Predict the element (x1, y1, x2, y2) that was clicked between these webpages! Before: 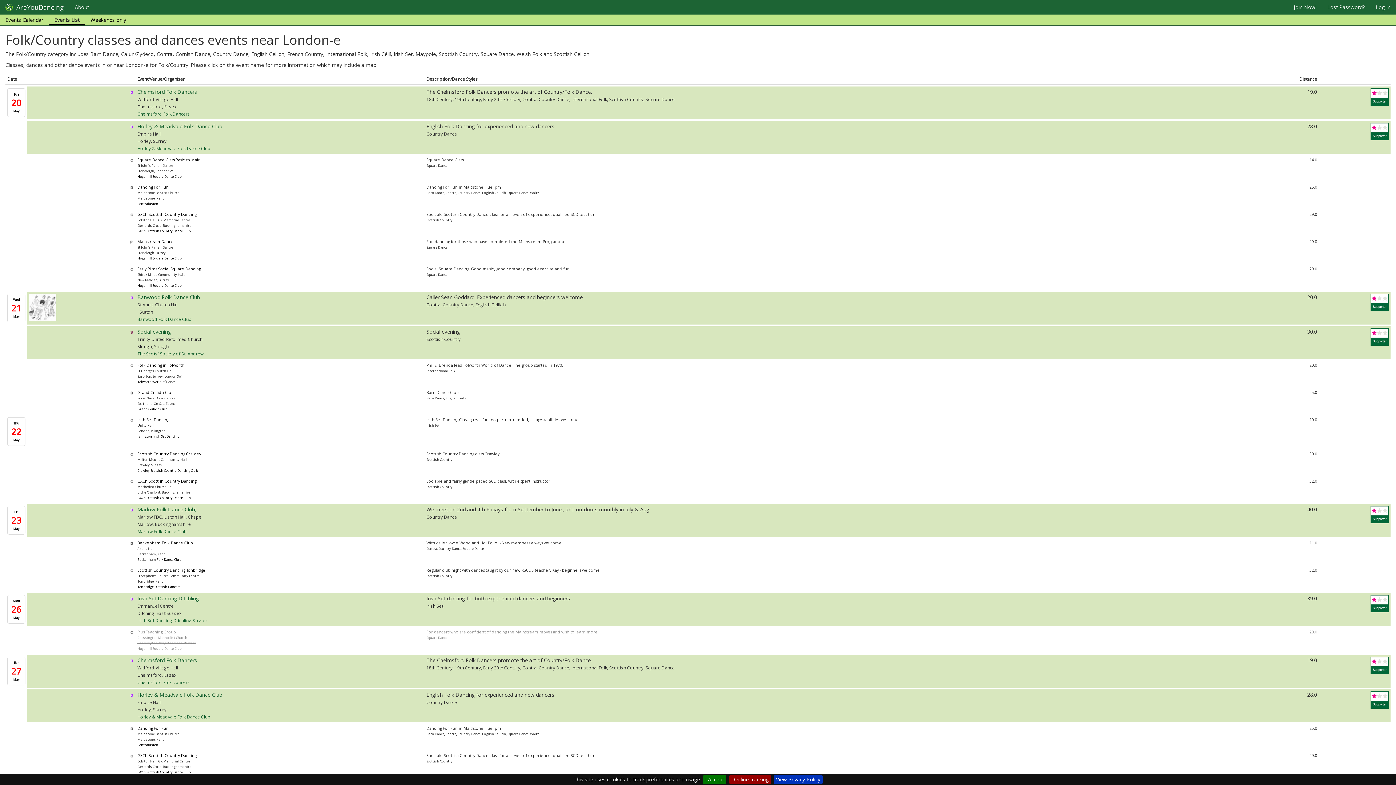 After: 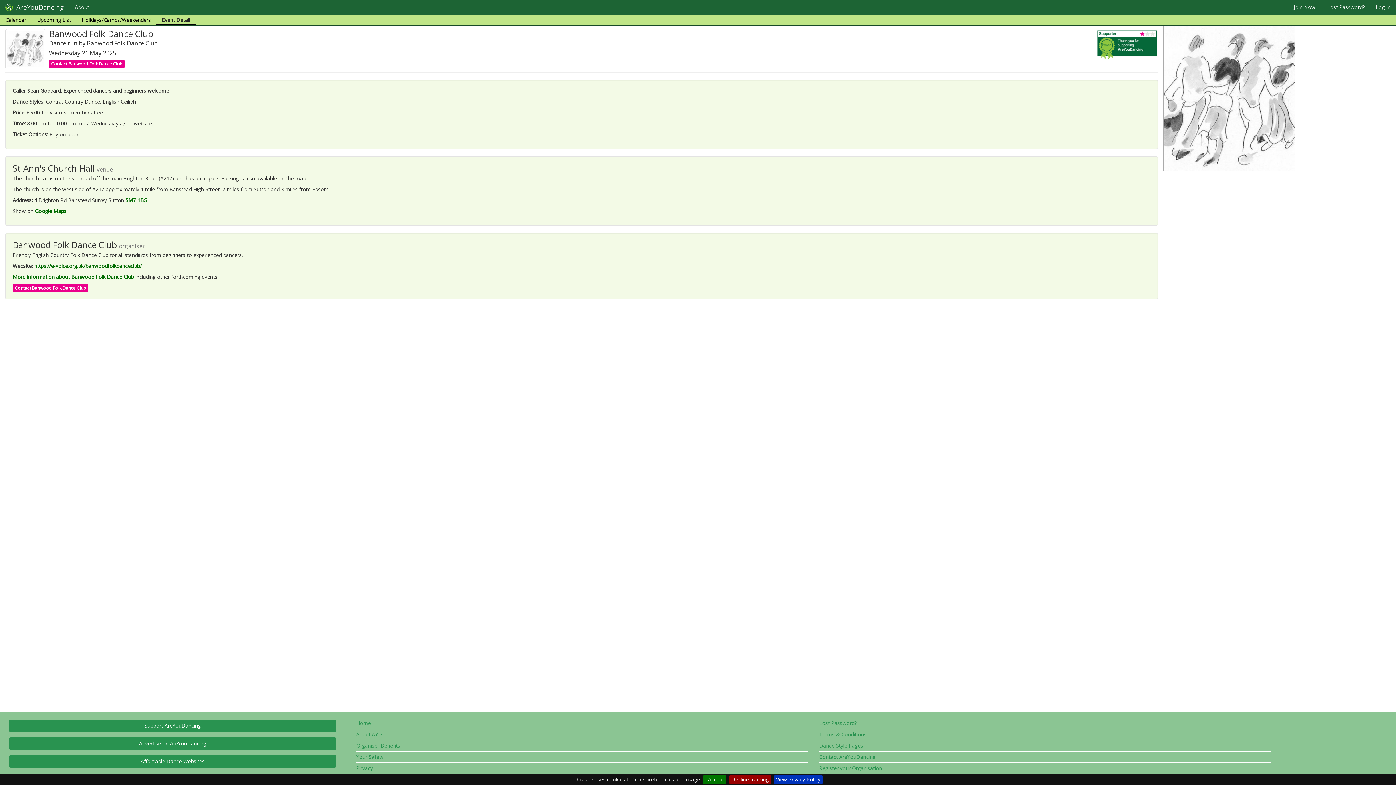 Action: label: Banwood Folk Dance Club bbox: (137, 293, 200, 300)